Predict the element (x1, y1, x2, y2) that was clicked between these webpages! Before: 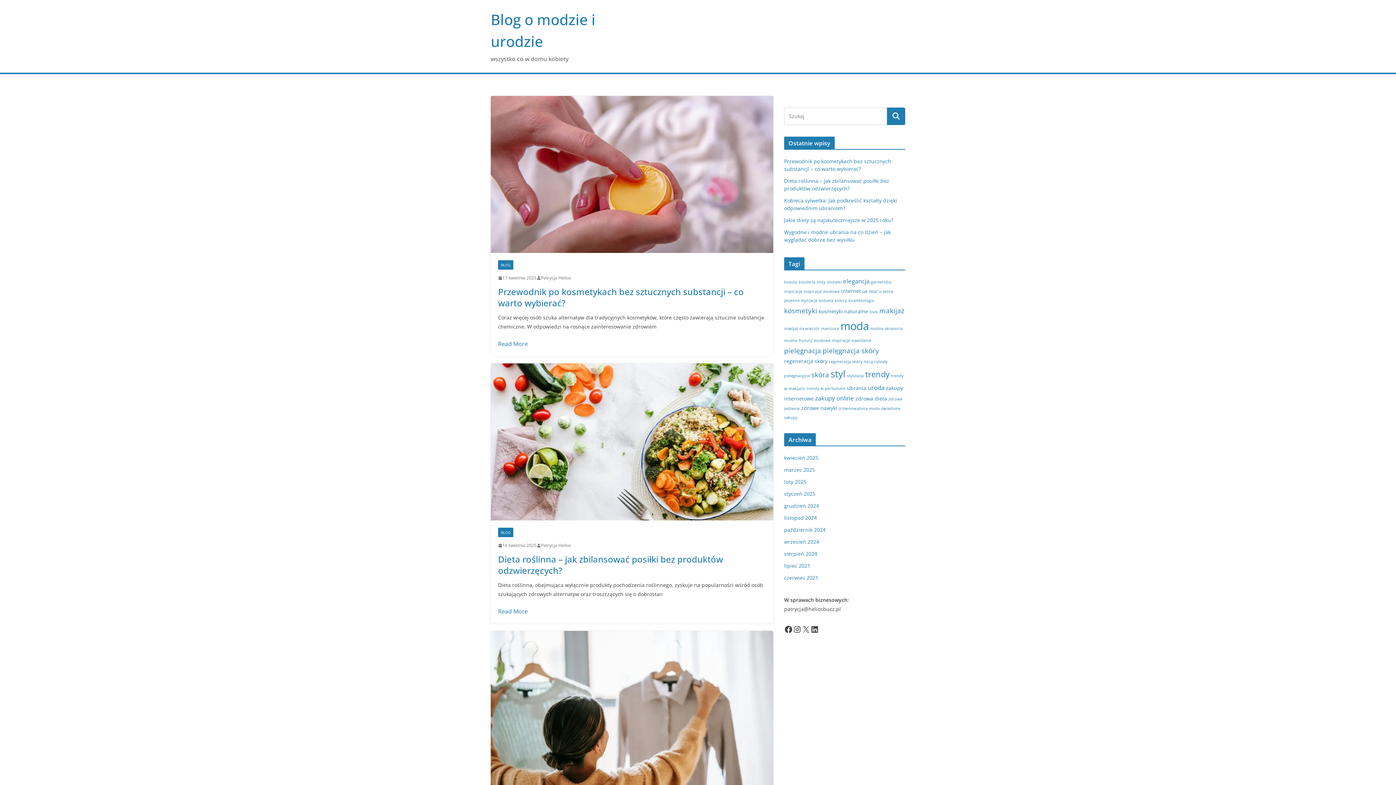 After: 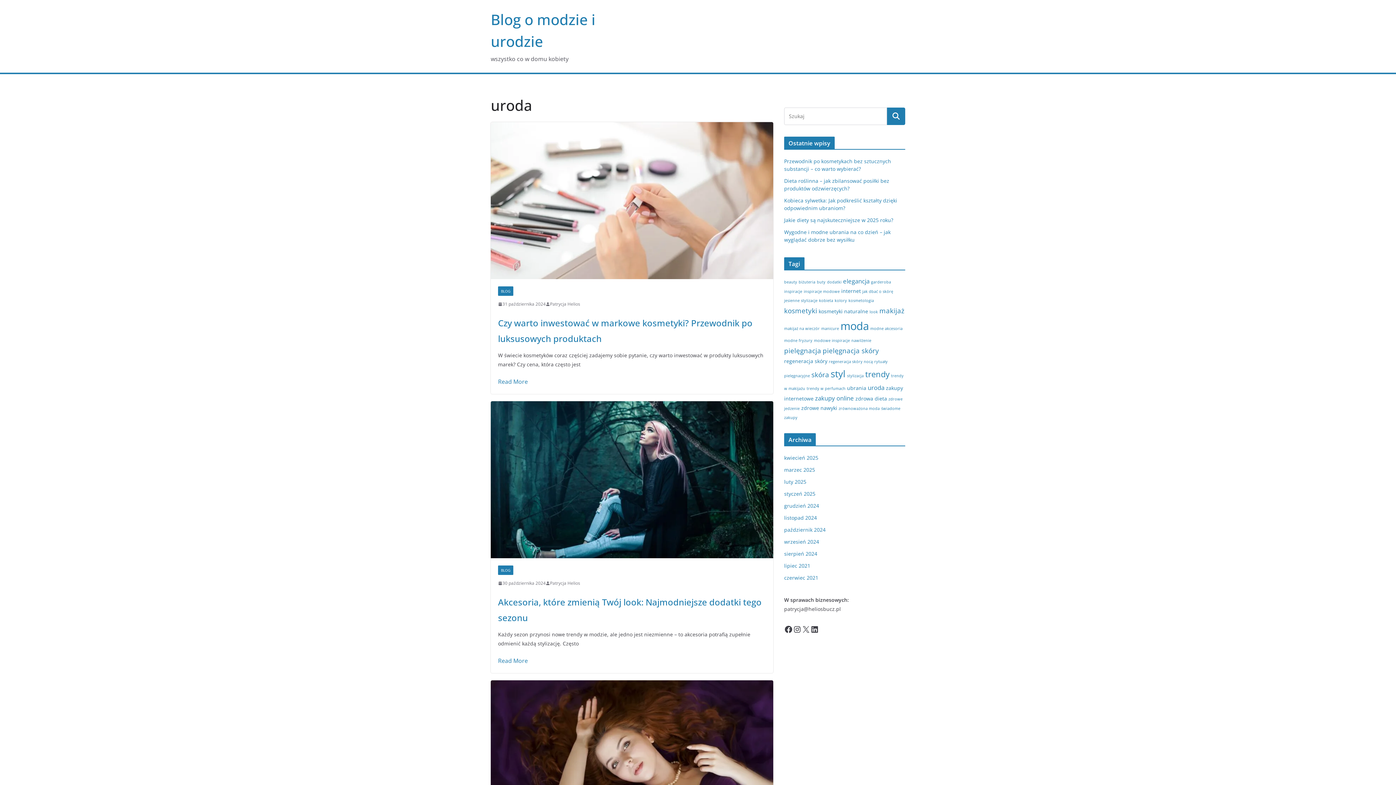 Action: label: uroda (4 elementy) bbox: (868, 383, 884, 392)